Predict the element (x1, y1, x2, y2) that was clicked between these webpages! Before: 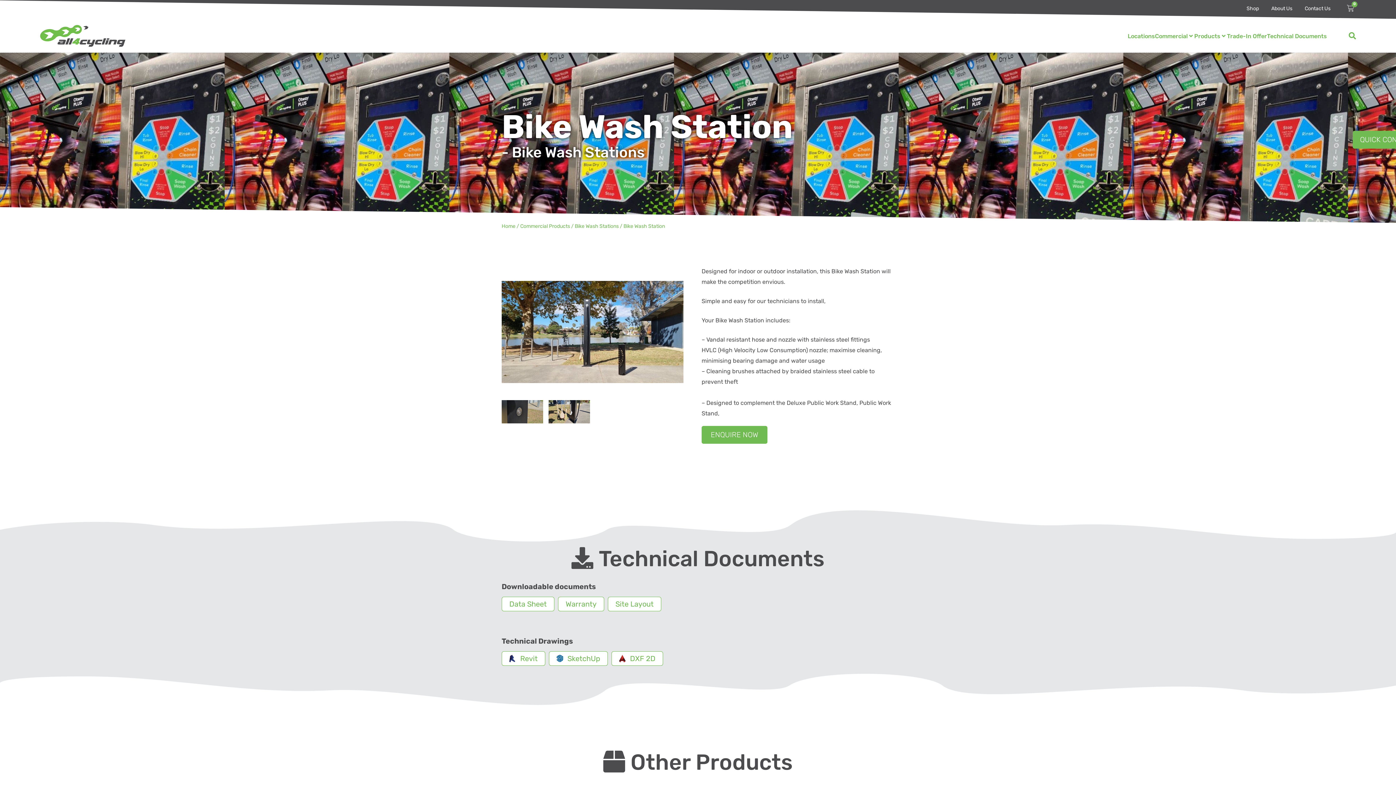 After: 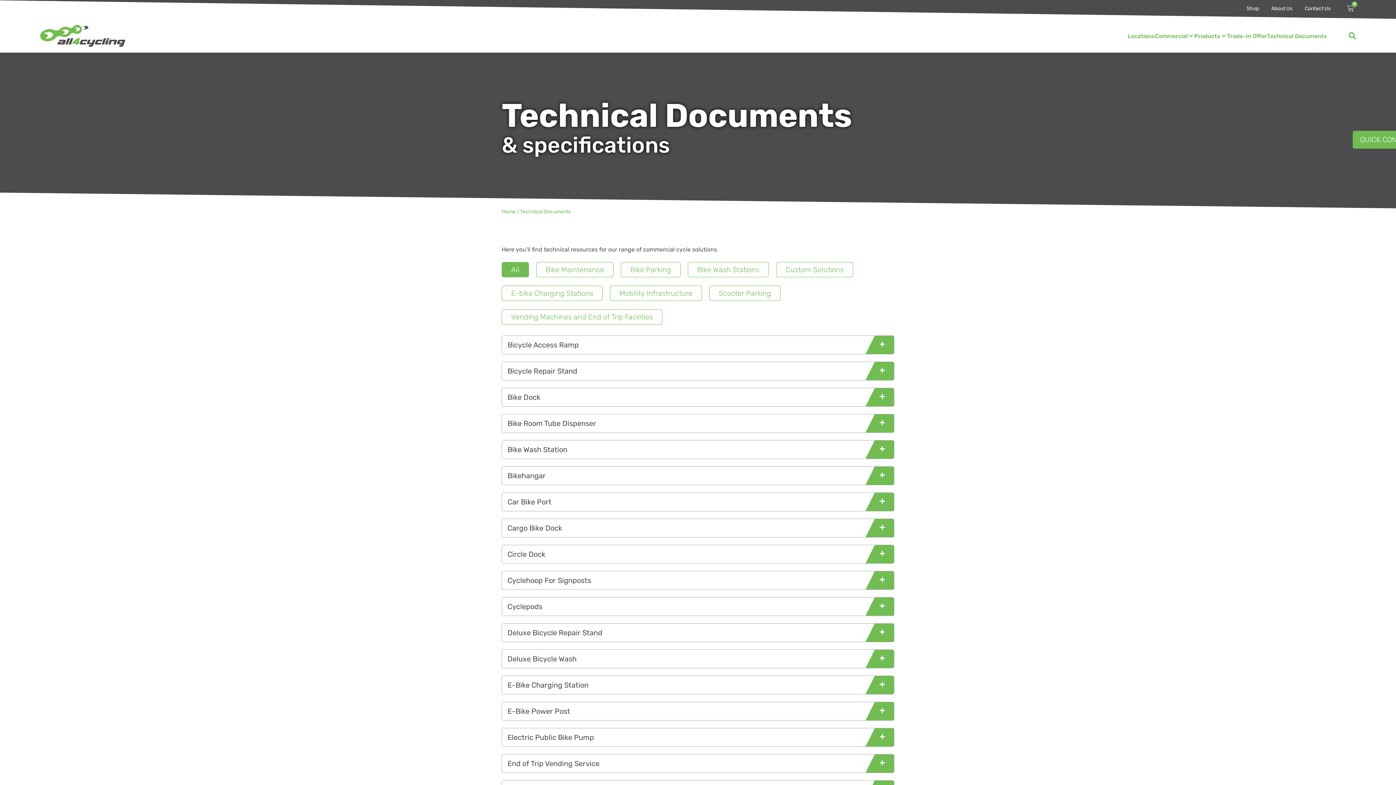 Action: label: Technical Documents bbox: (1267, 30, 1327, 41)